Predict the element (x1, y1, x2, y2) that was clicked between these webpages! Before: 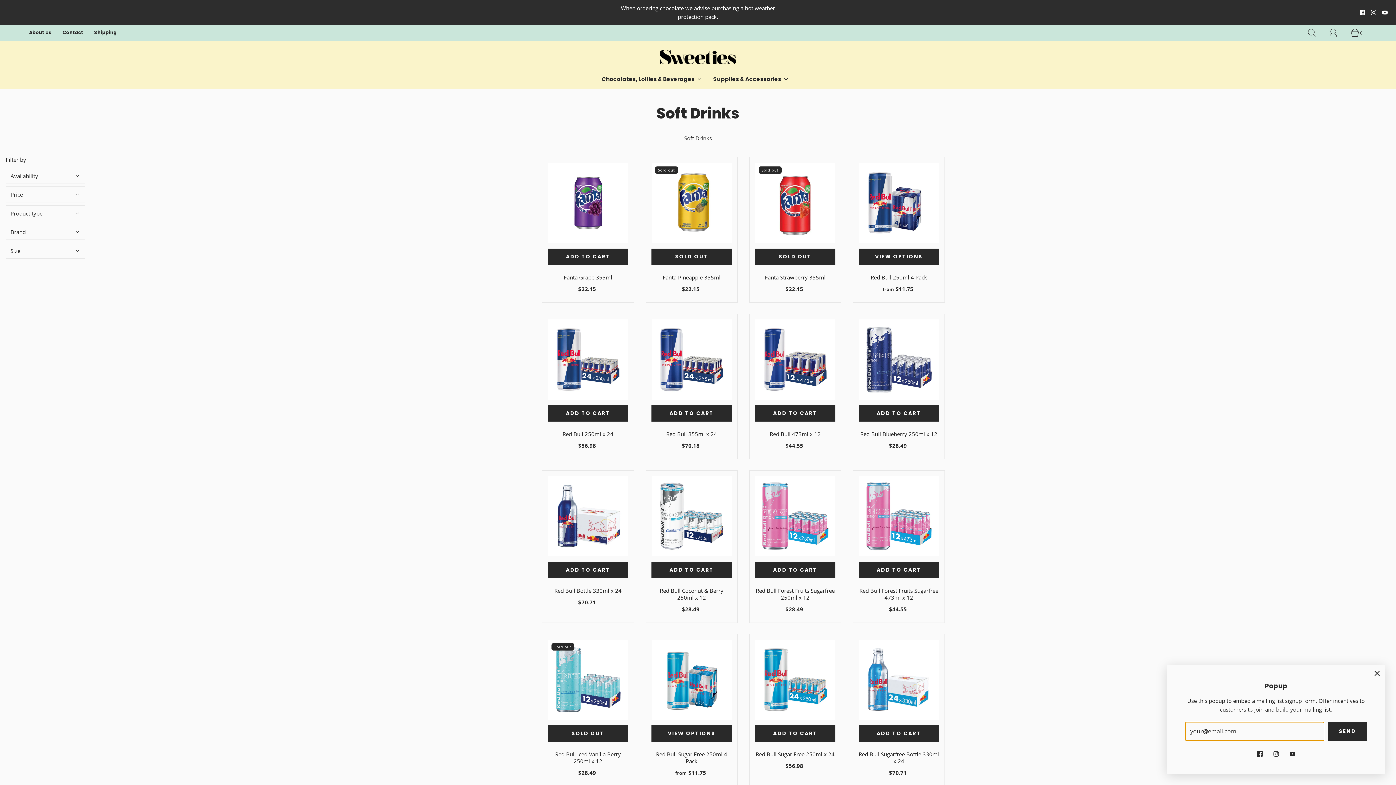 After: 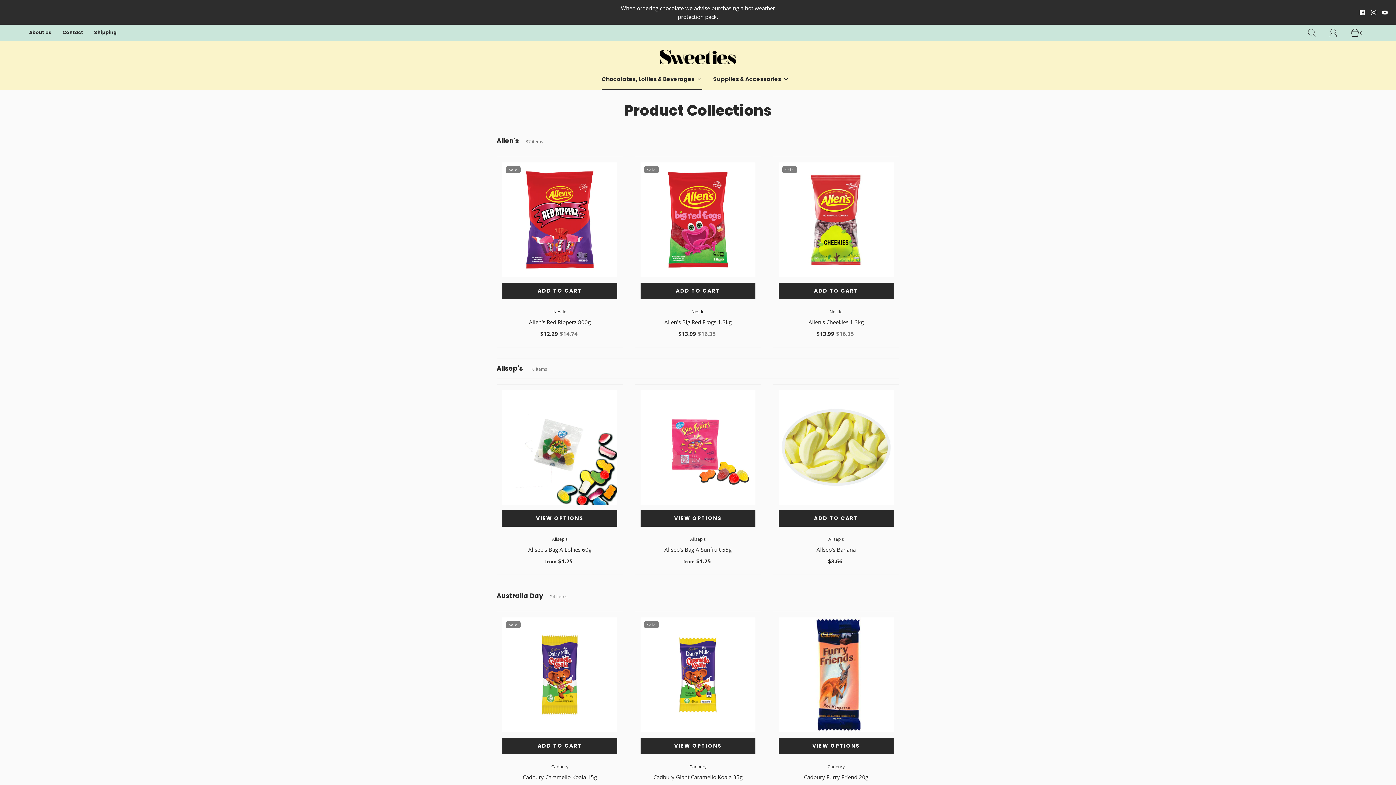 Action: bbox: (601, 69, 702, 89) label: Chocolates, Lollies & Beverages